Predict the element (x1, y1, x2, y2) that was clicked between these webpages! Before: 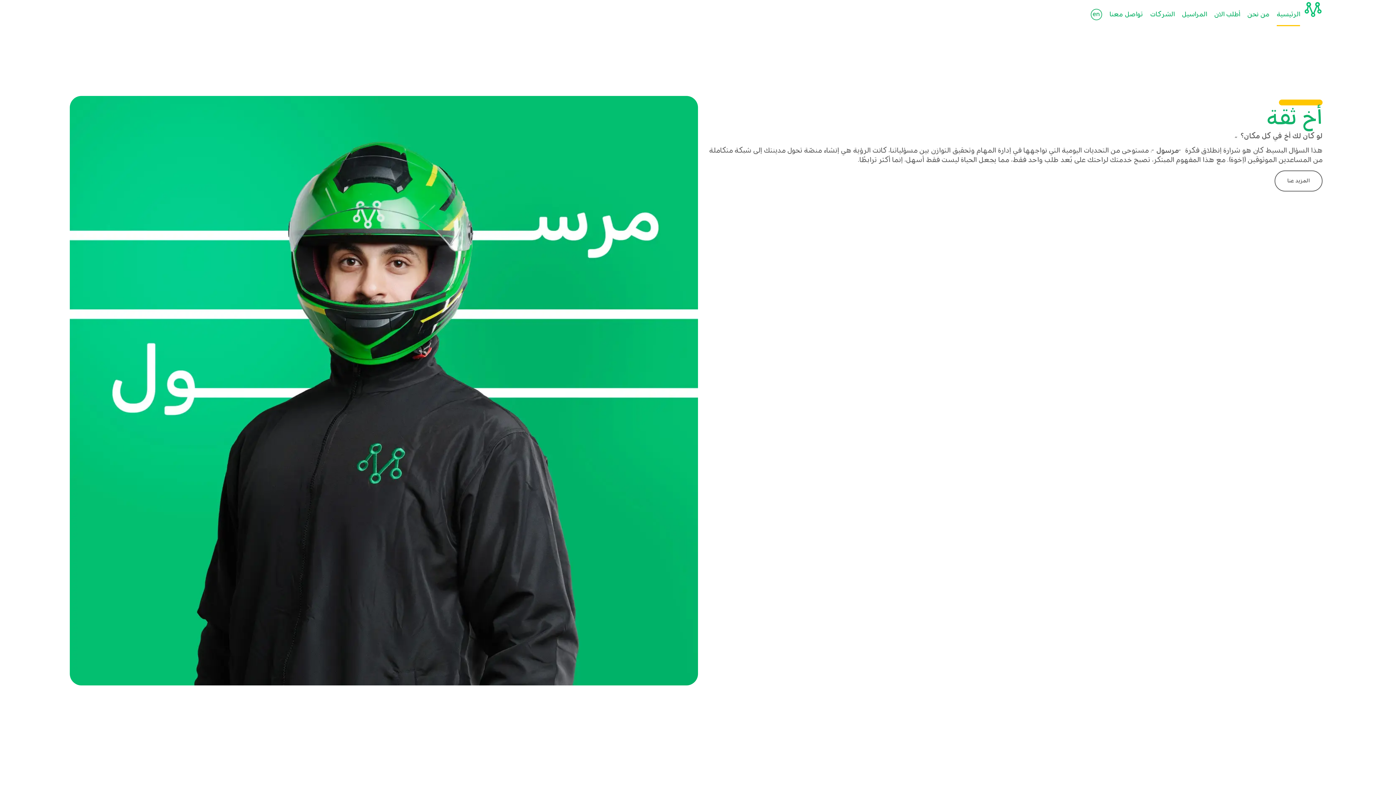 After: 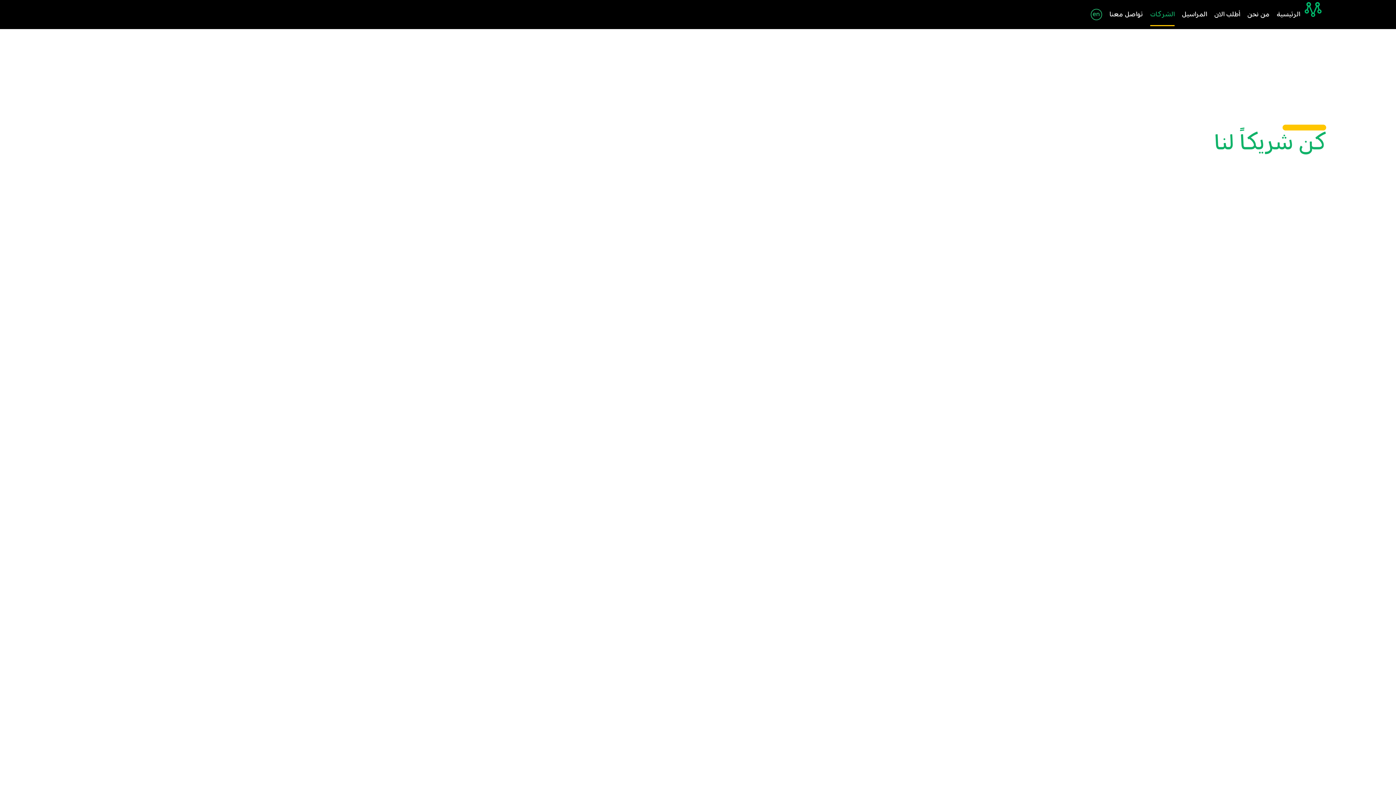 Action: label: الشركات bbox: (1150, 4, 1174, 25)